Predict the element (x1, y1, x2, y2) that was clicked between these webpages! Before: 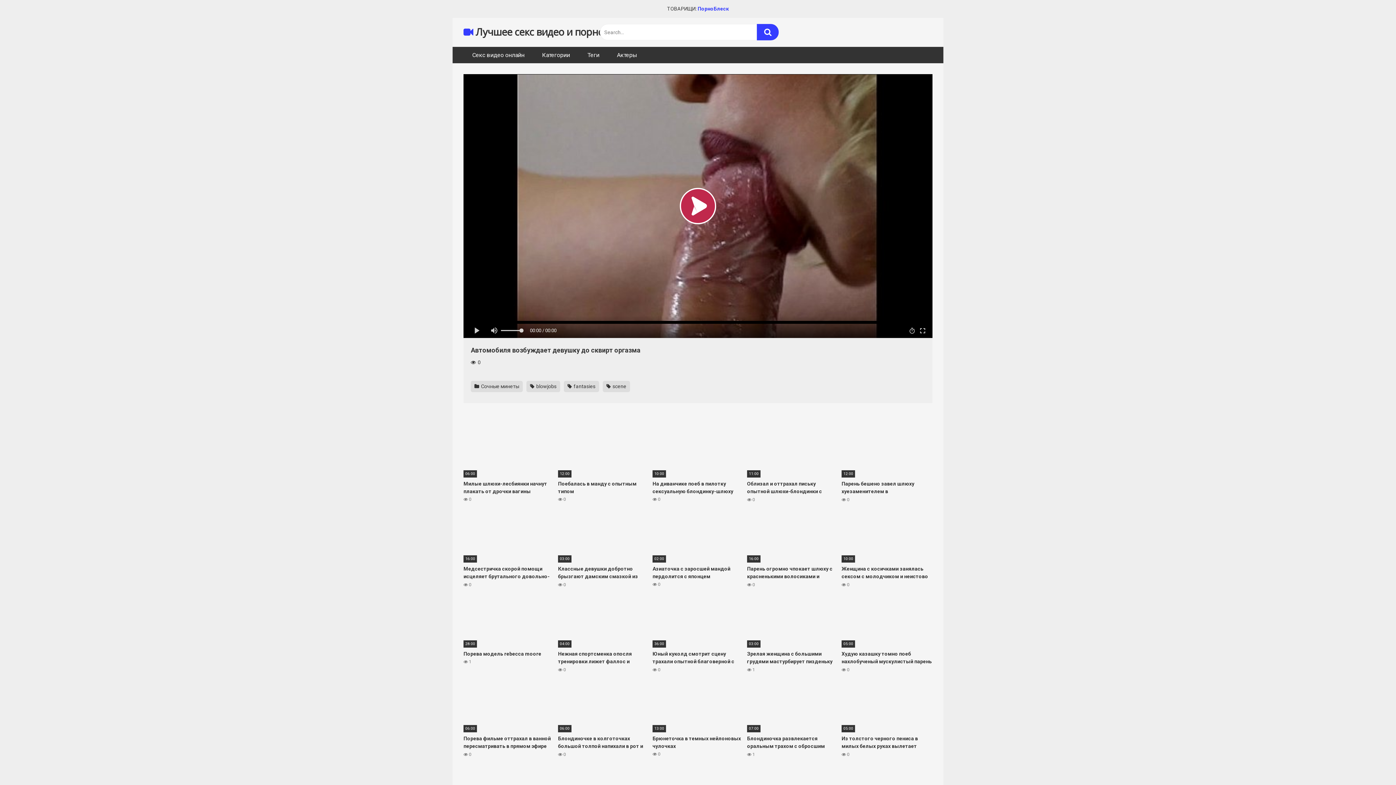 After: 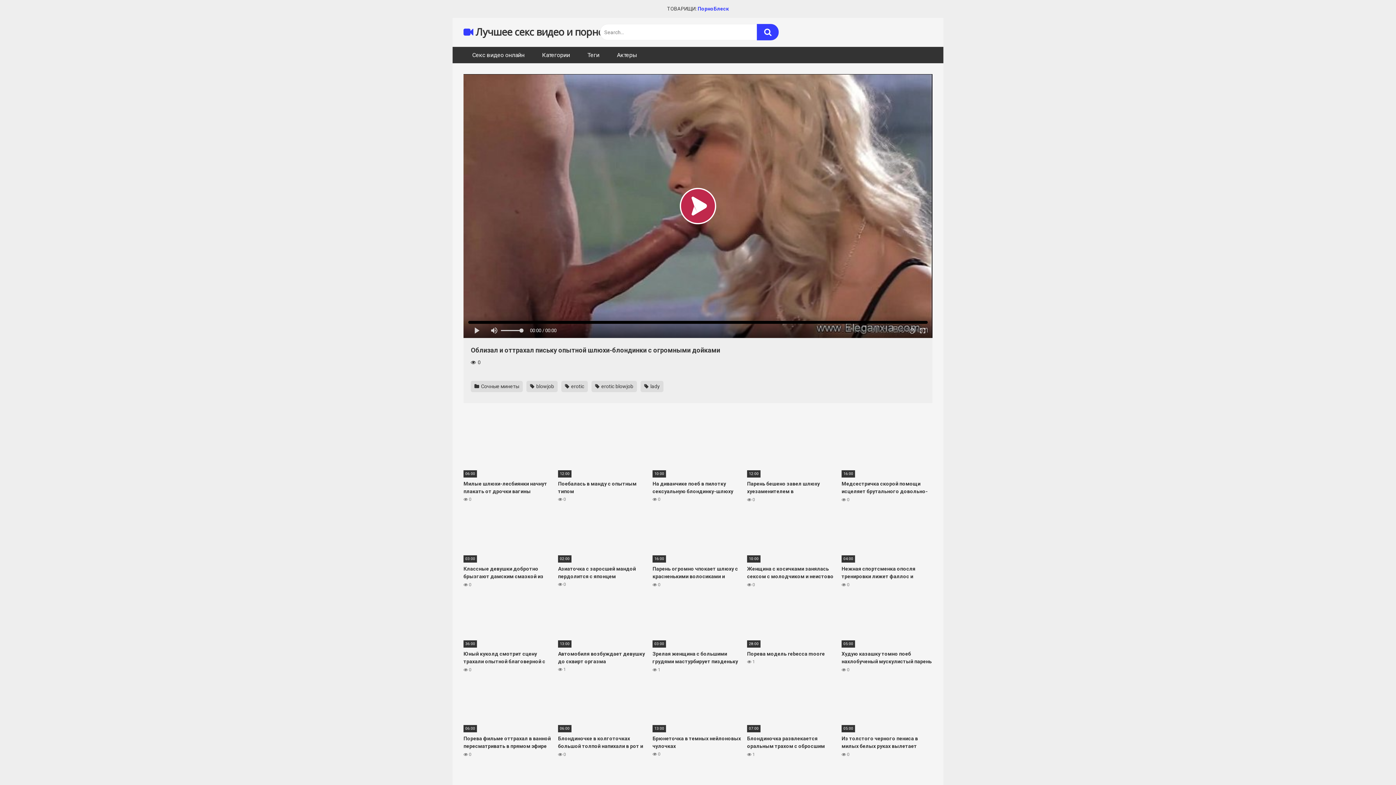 Action: bbox: (747, 426, 838, 503) label: 11:00
Облизал и оттрахал письку опытной шлюхи-блондинки с огромными дойками
 0